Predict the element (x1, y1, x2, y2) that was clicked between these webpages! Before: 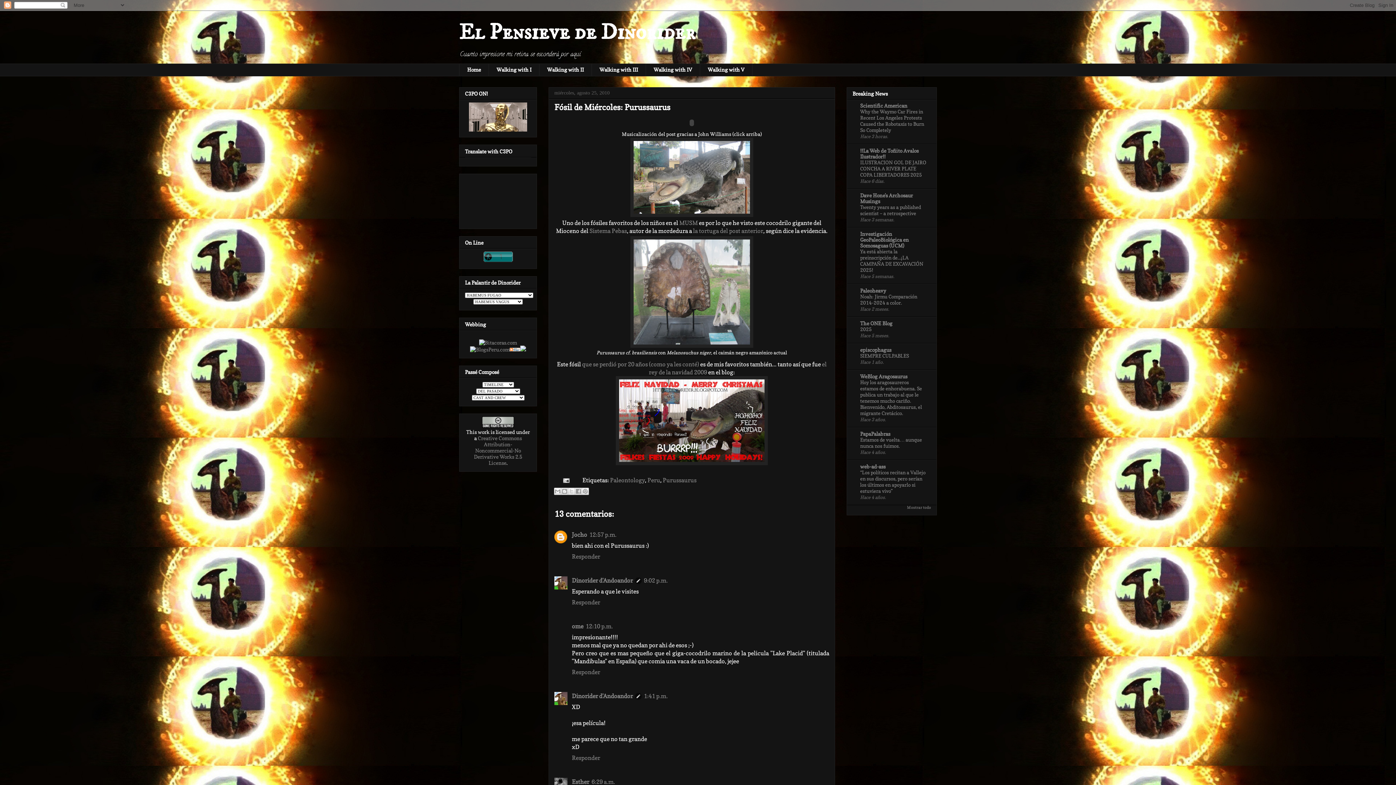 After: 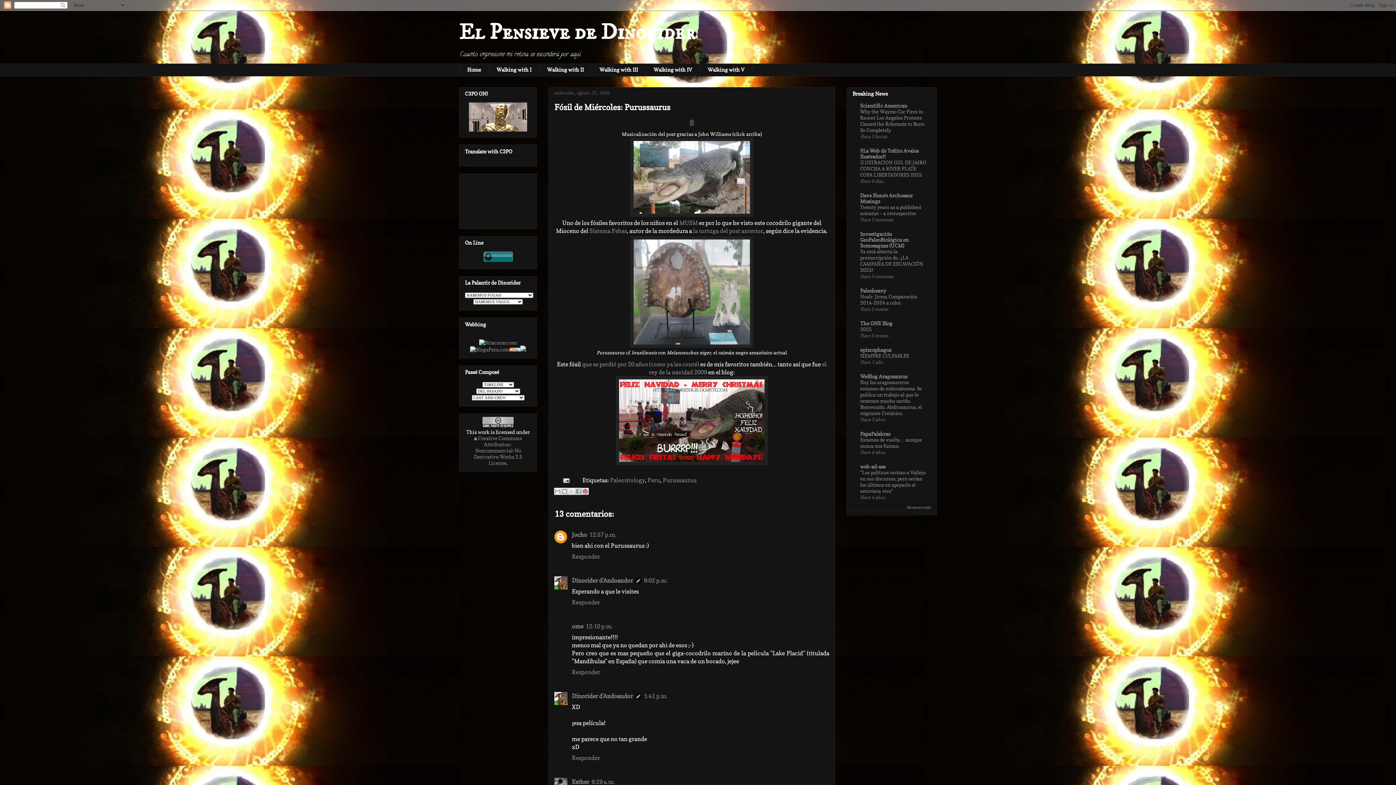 Action: label: Compartir en Pinterest bbox: (581, 487, 589, 495)